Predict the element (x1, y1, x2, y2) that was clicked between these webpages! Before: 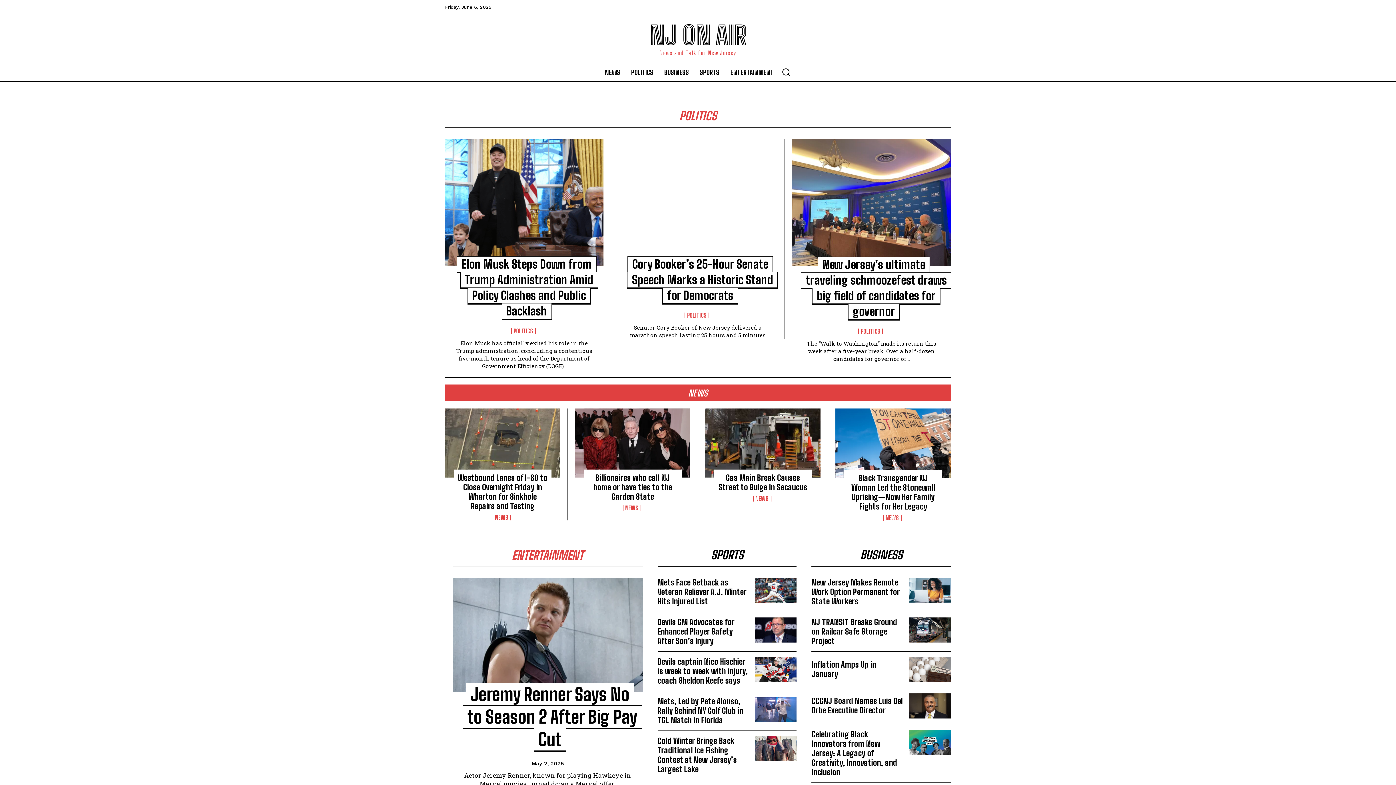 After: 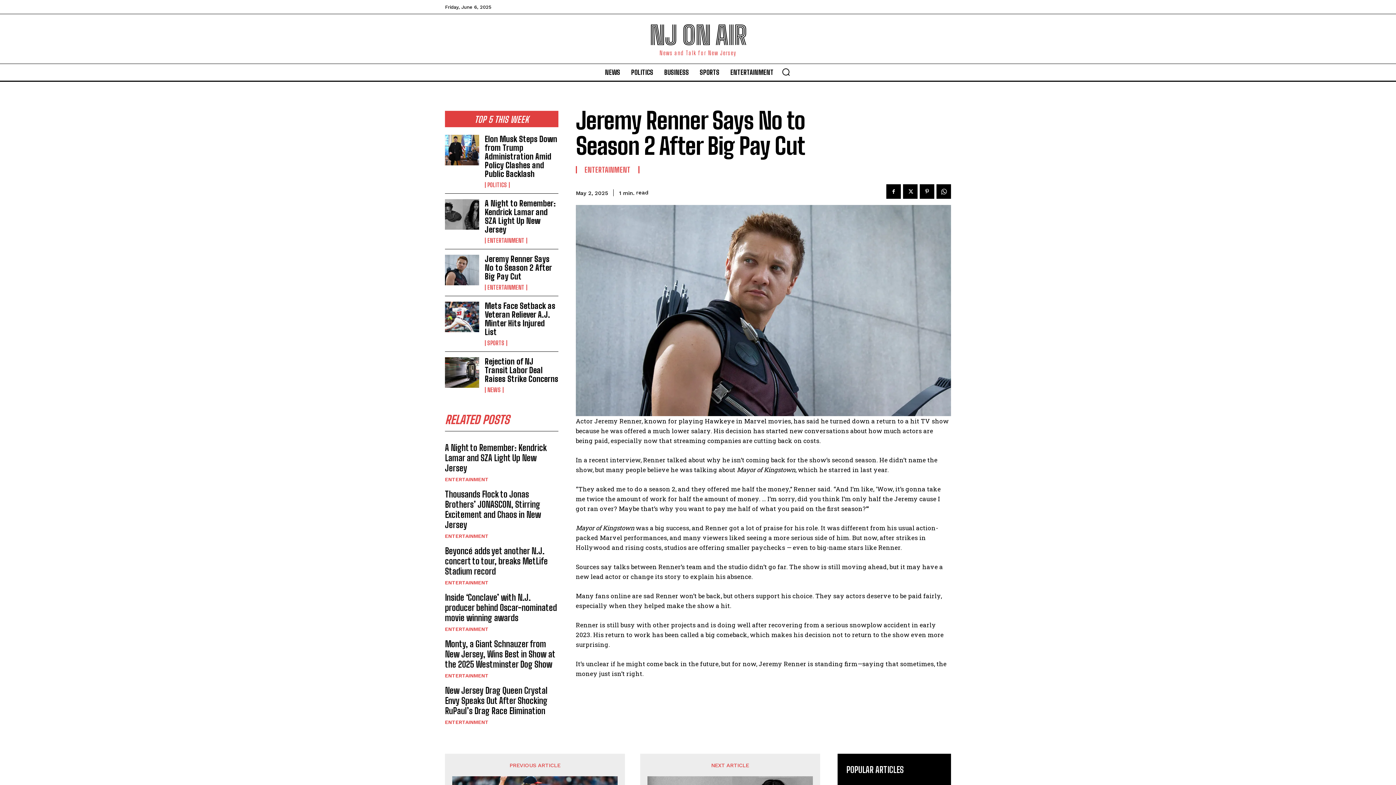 Action: bbox: (467, 684, 637, 750) label: Jeremy Renner Says No to Season 2 After Big Pay Cut